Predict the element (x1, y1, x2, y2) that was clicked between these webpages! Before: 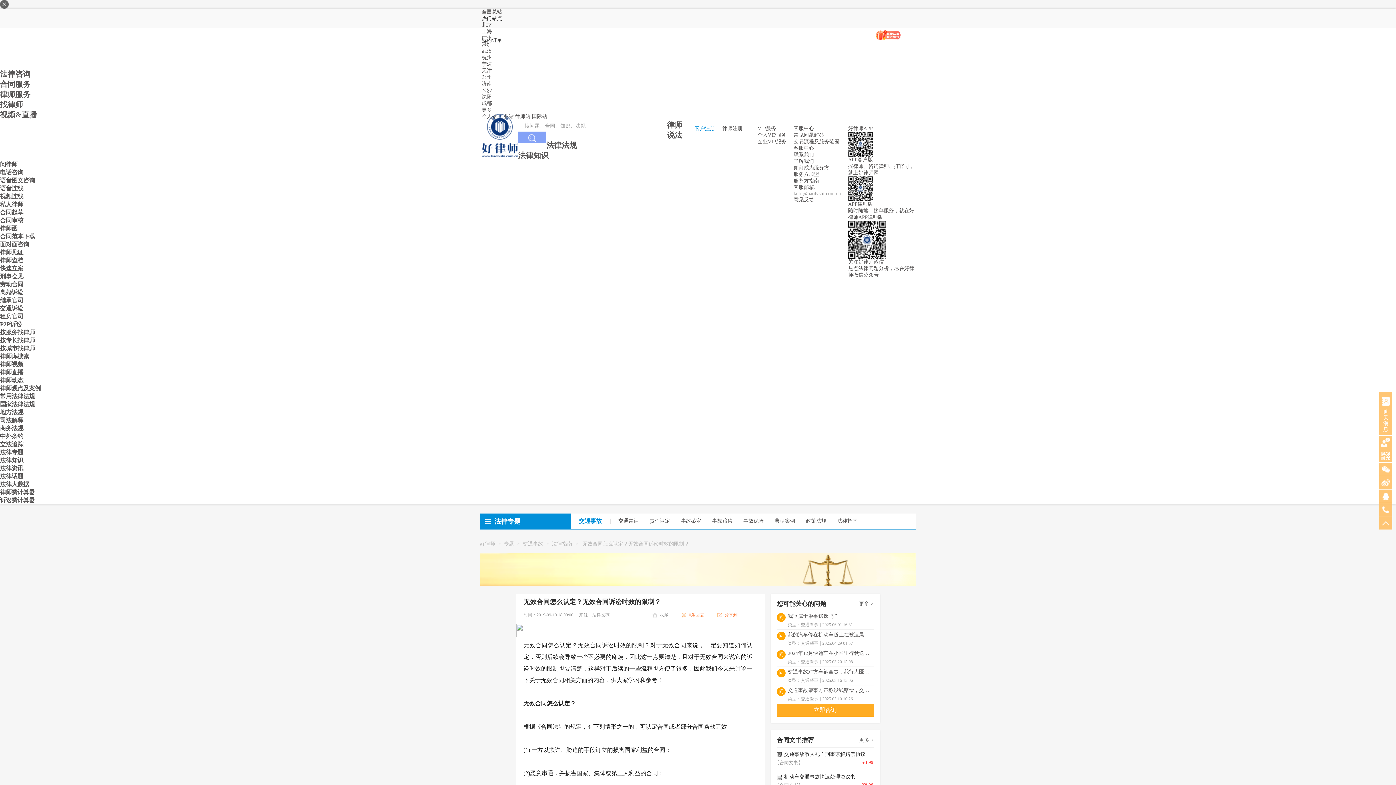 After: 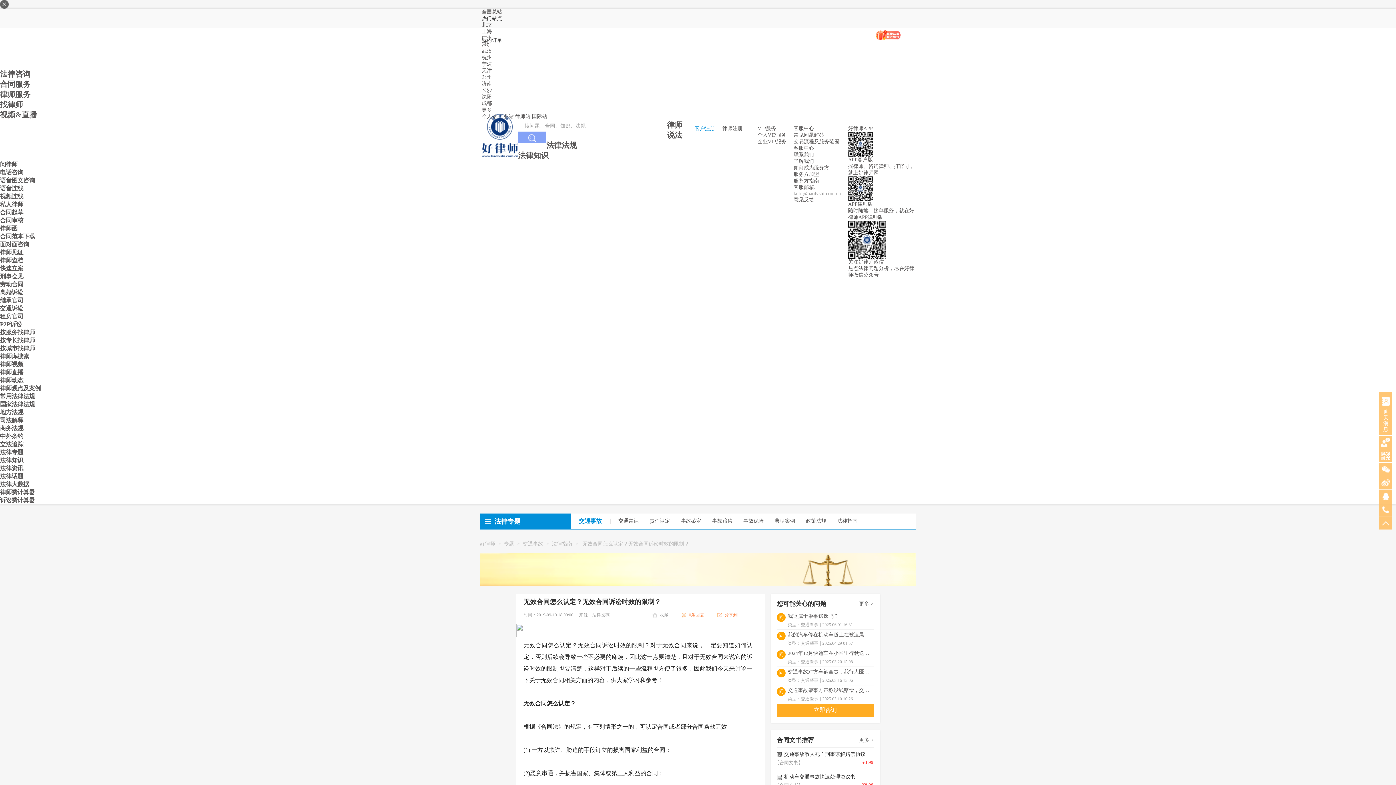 Action: bbox: (0, 472, 1396, 480) label: 法律话题